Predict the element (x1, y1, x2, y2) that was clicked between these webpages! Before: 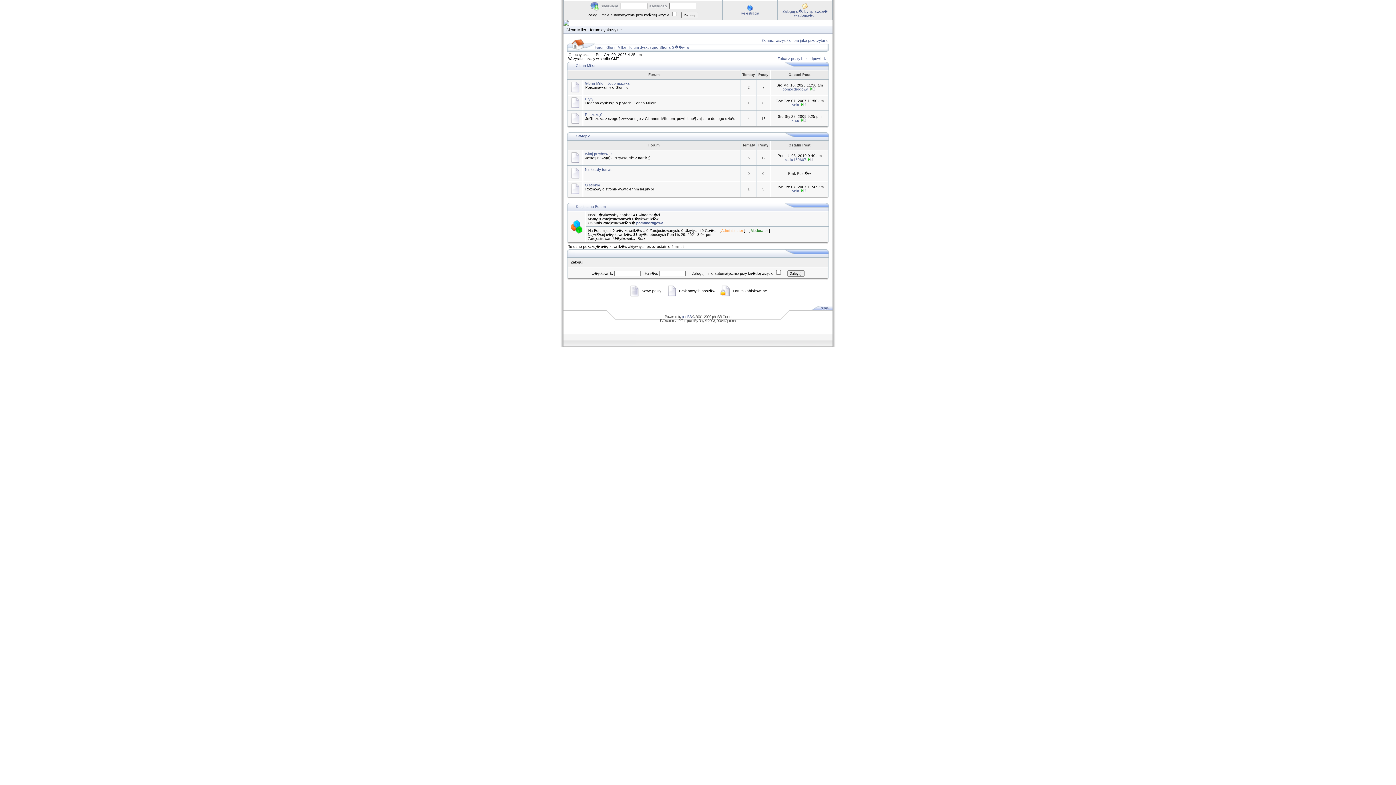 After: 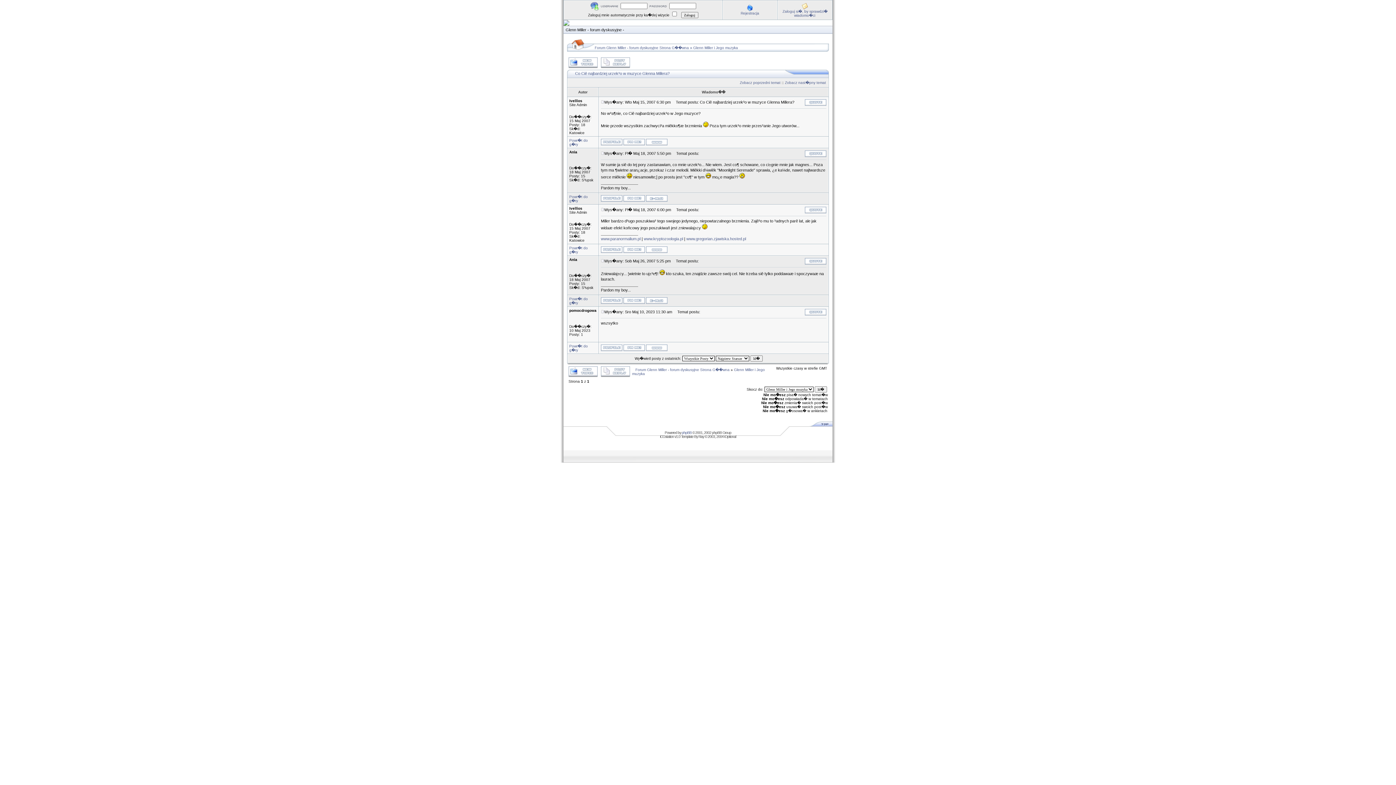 Action: bbox: (809, 87, 816, 91)